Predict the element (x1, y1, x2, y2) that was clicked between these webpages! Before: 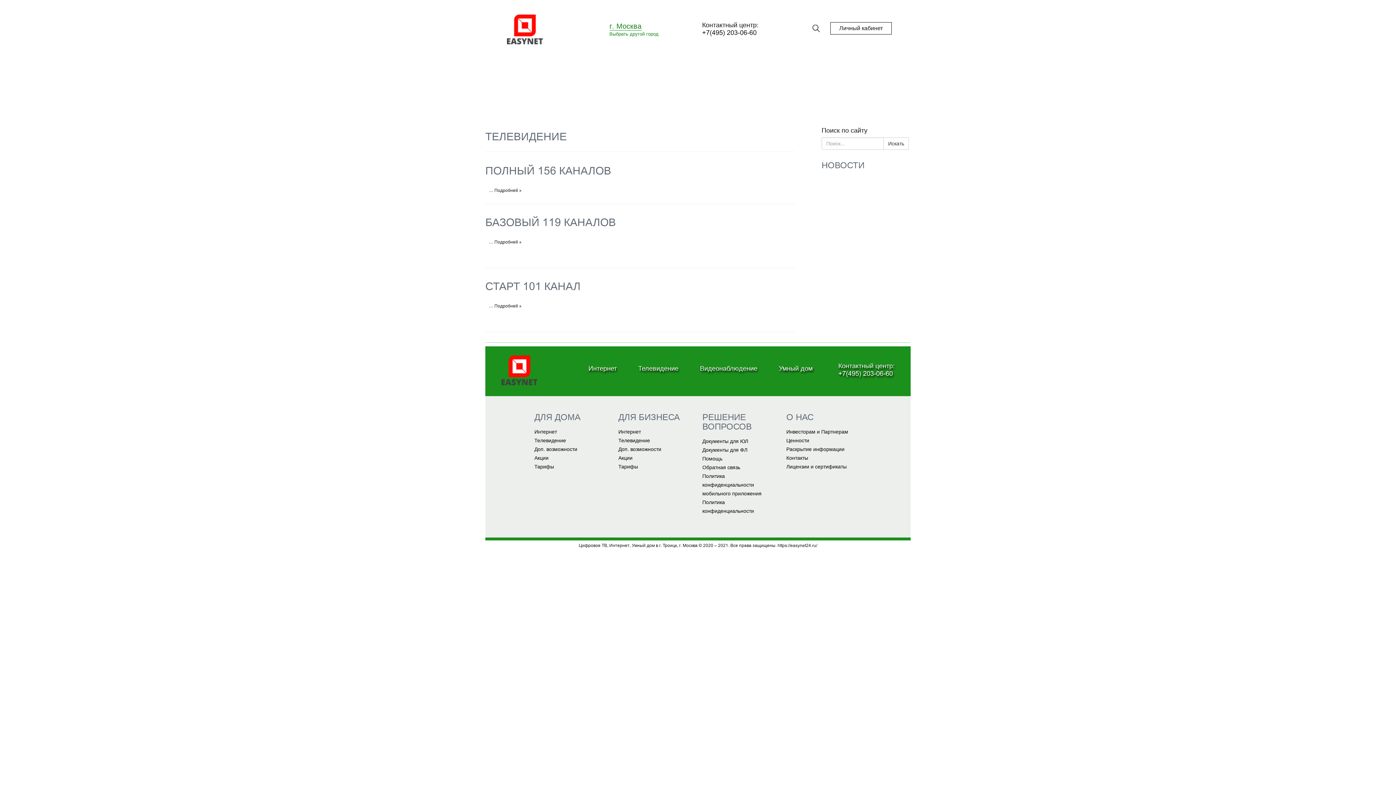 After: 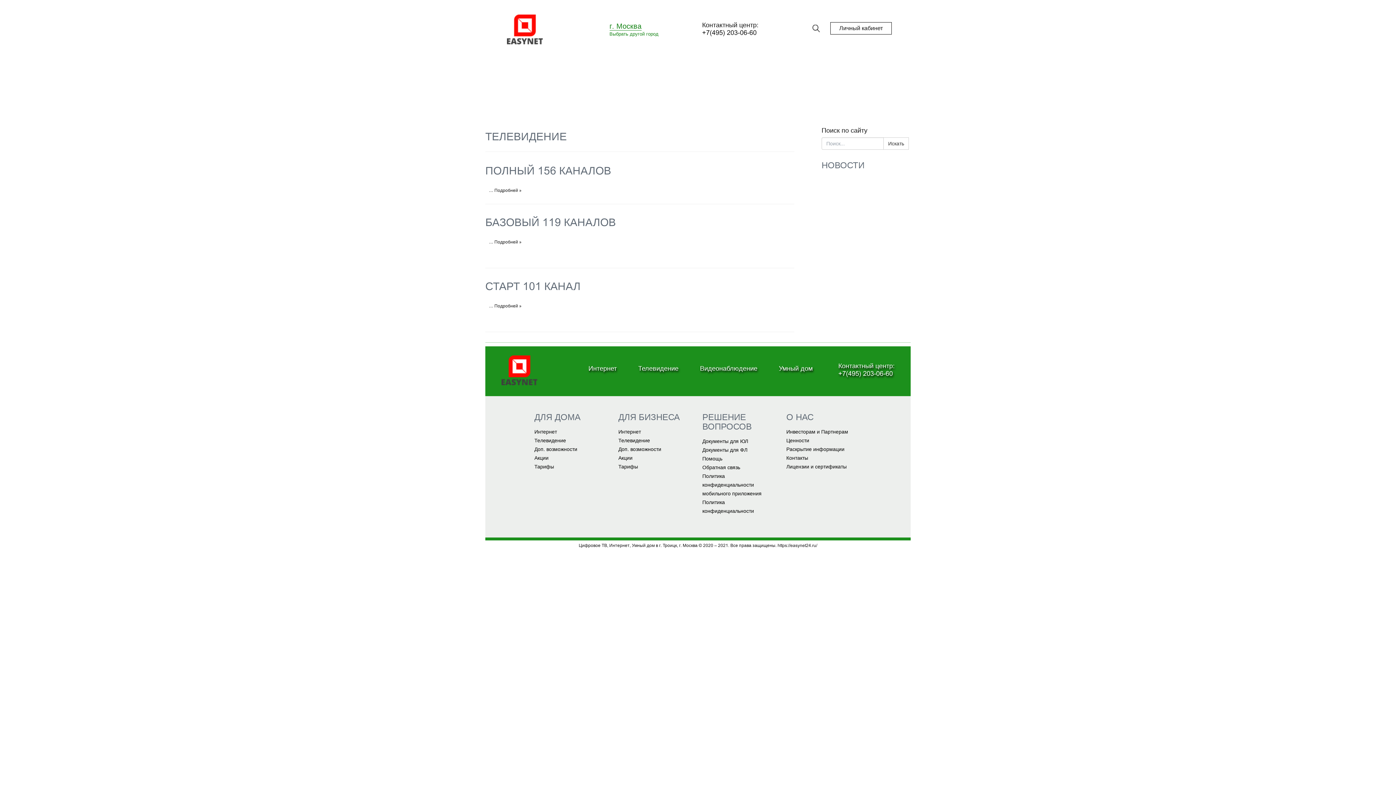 Action: label: Политика конфиденциальности мобильного приложения bbox: (702, 473, 761, 497)